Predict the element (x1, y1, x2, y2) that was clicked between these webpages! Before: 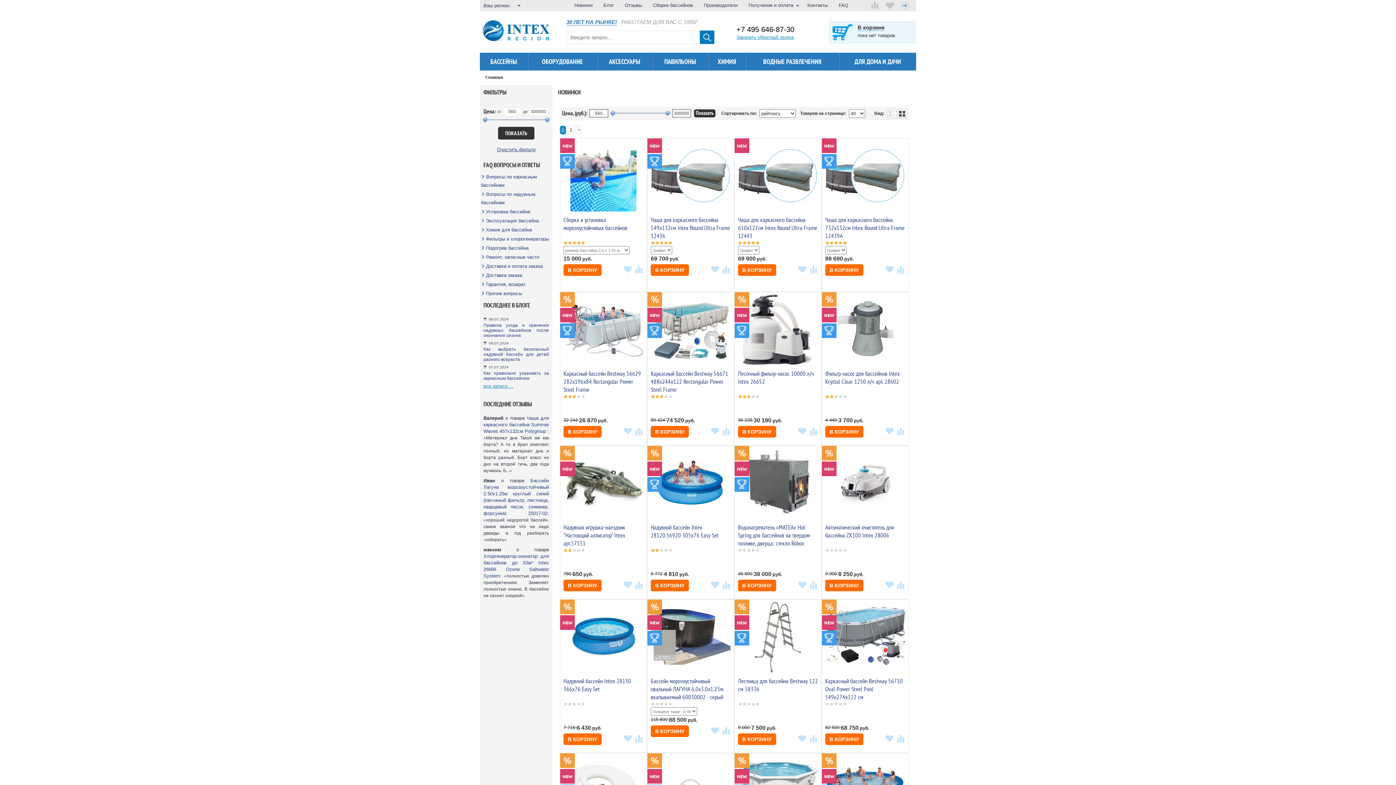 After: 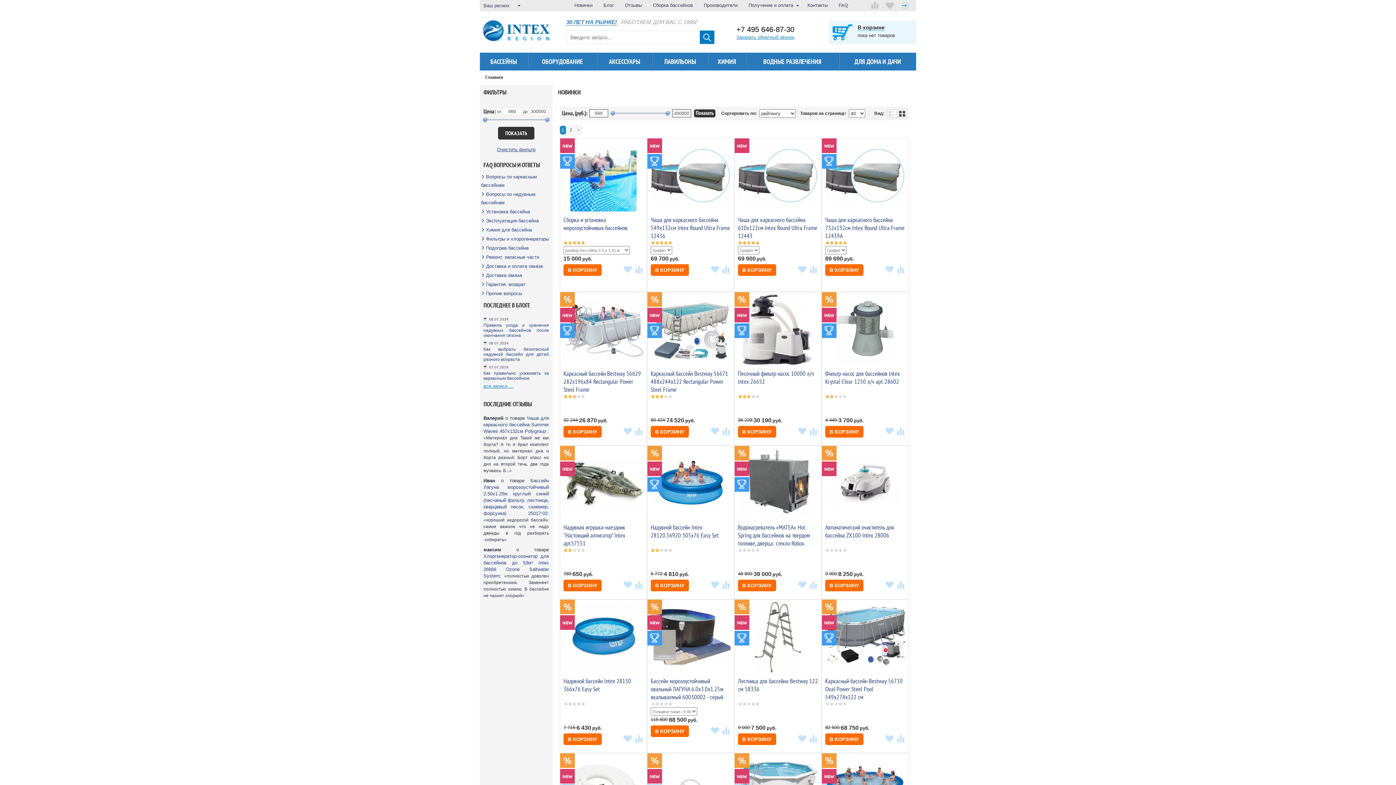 Action: bbox: (545, 117, 550, 122)